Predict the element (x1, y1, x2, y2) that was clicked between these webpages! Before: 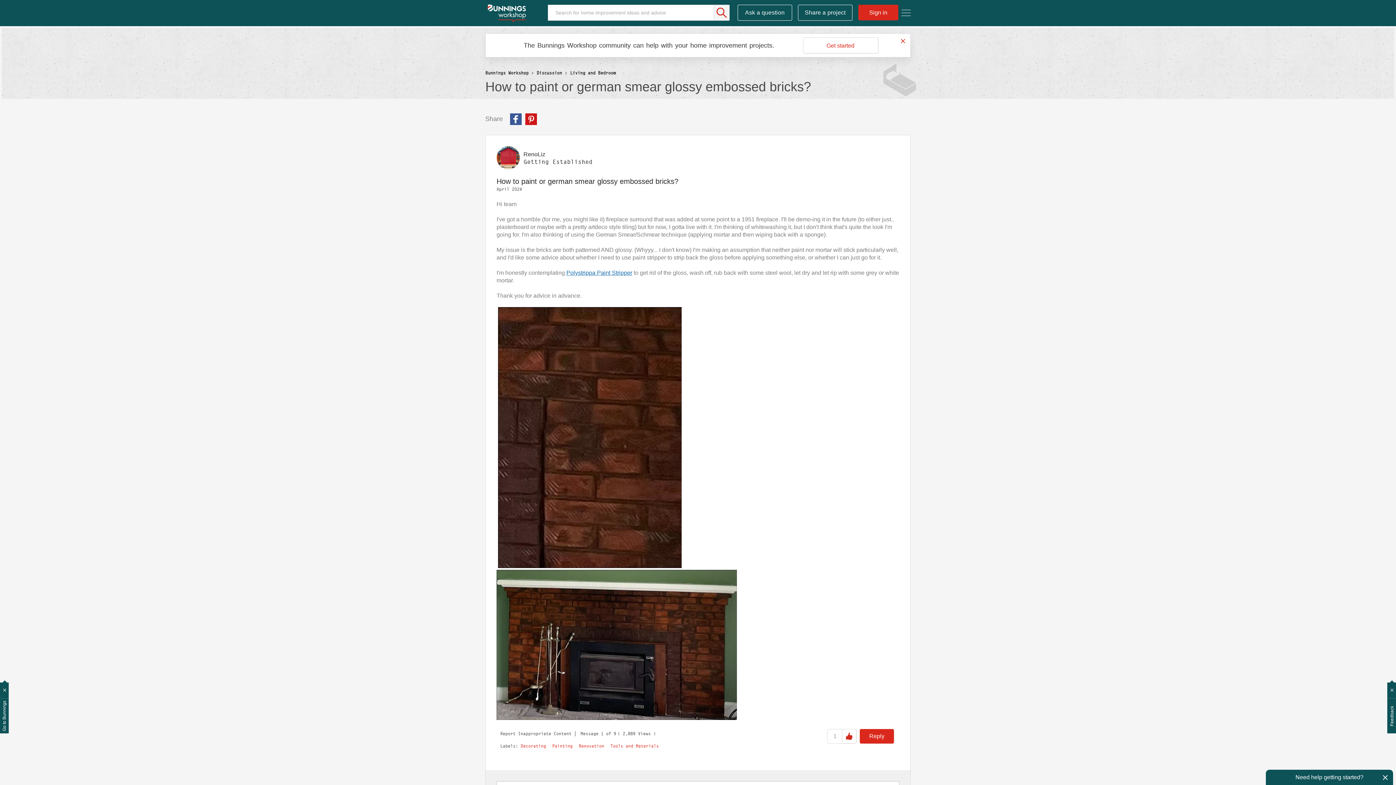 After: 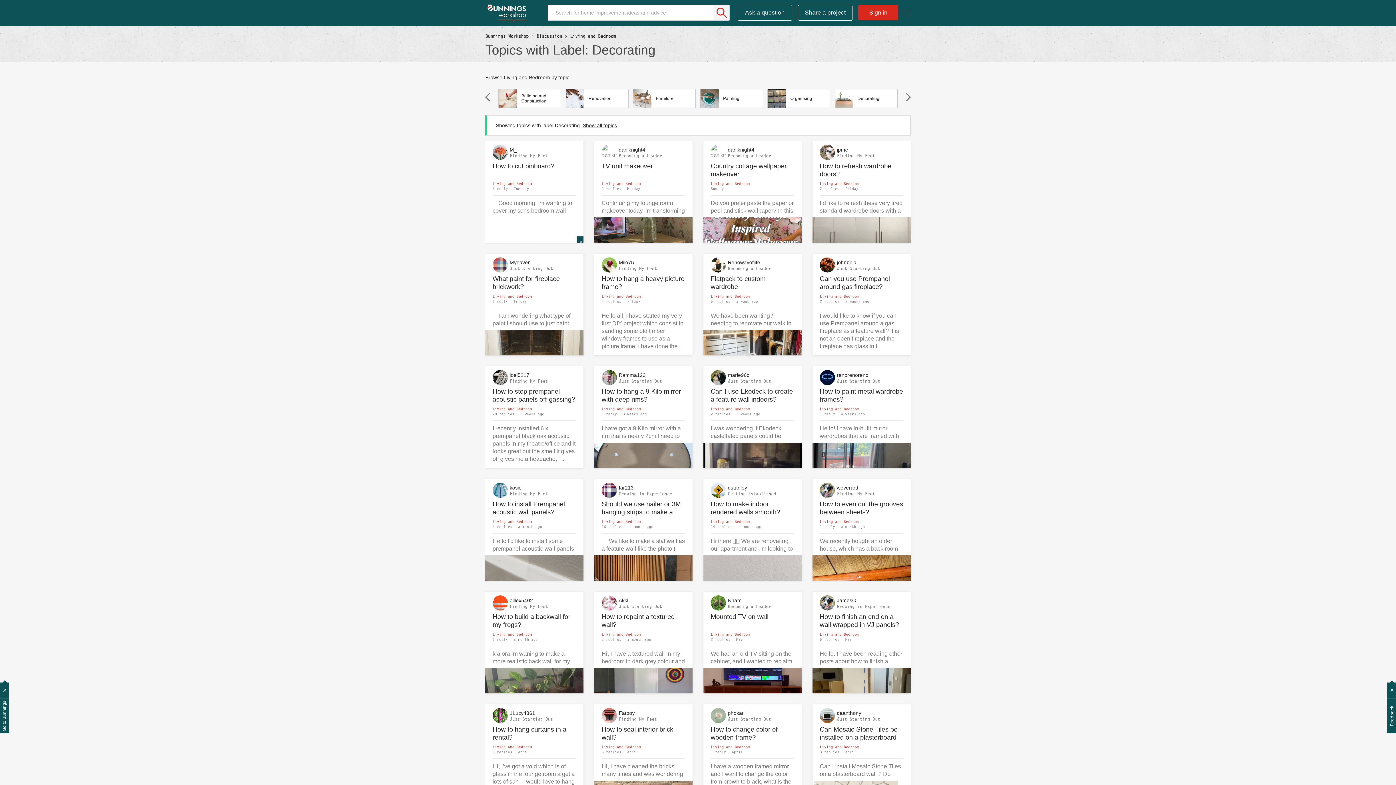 Action: bbox: (520, 744, 549, 748) label: Decorating